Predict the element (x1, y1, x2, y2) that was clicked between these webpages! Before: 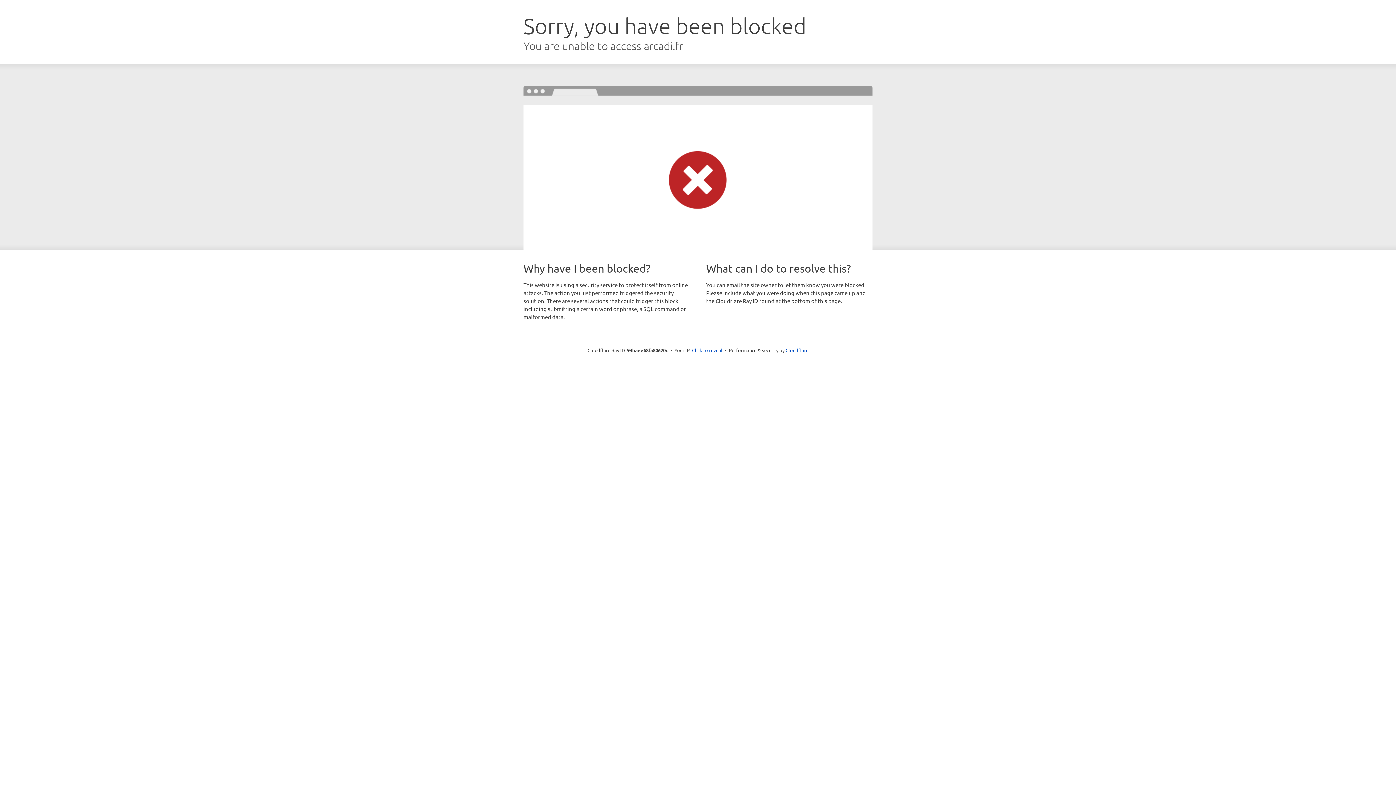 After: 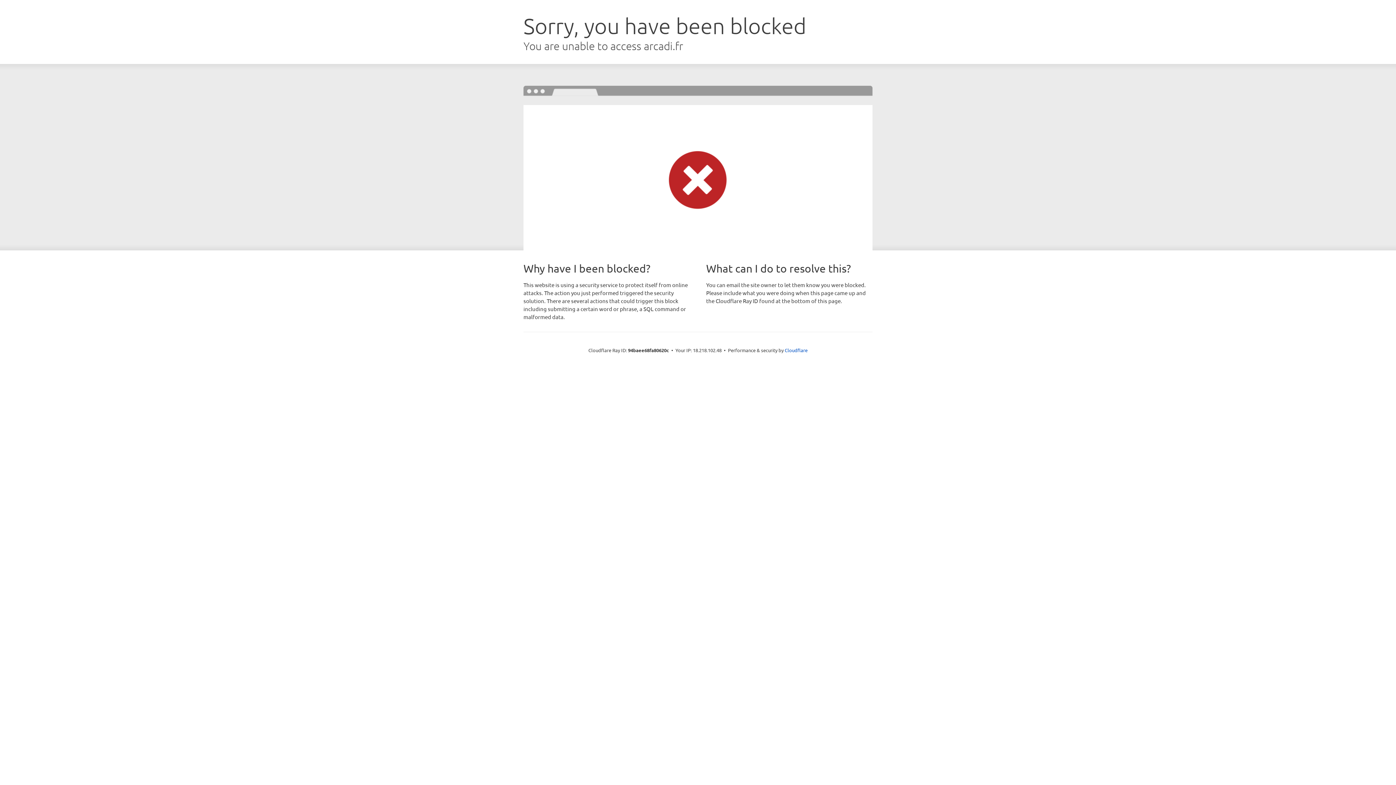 Action: label: Click to reveal bbox: (692, 346, 722, 353)